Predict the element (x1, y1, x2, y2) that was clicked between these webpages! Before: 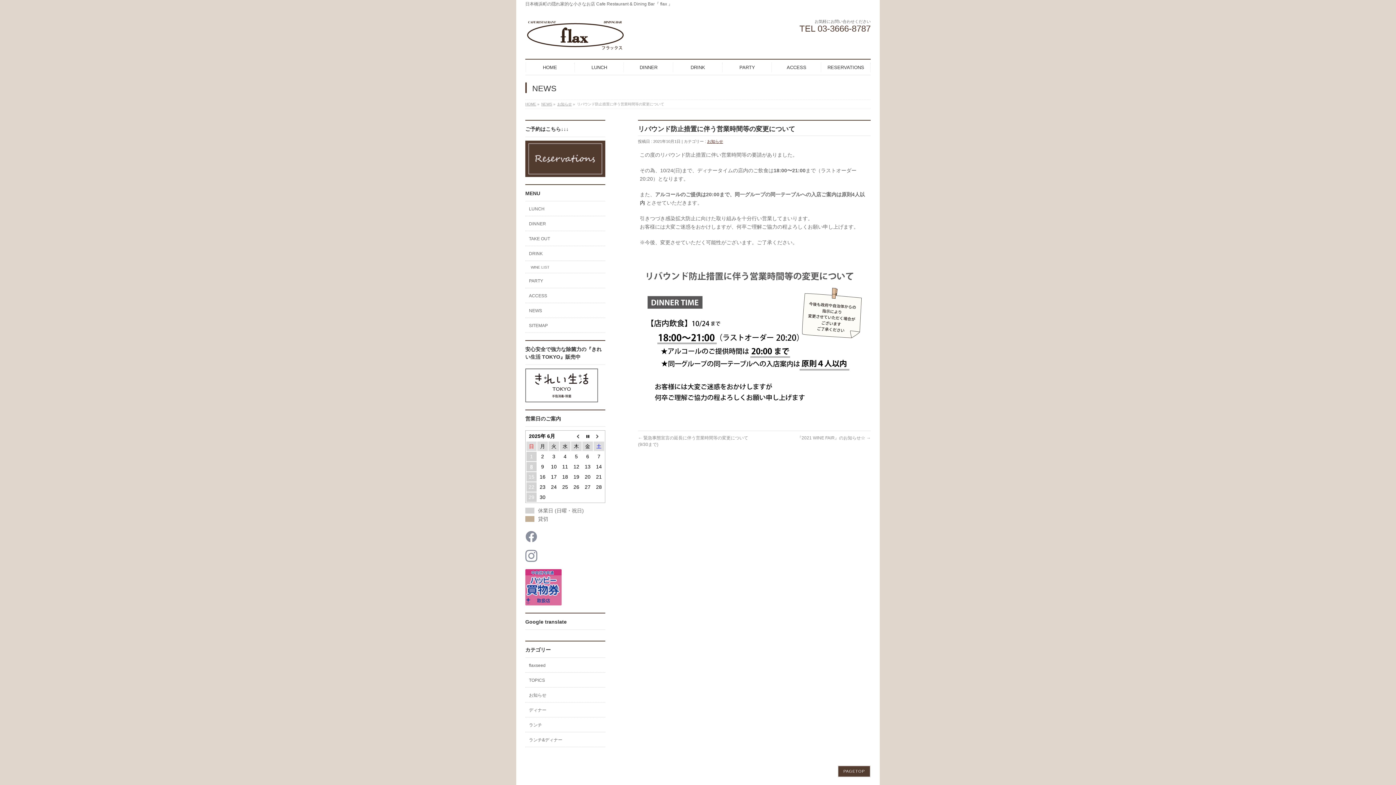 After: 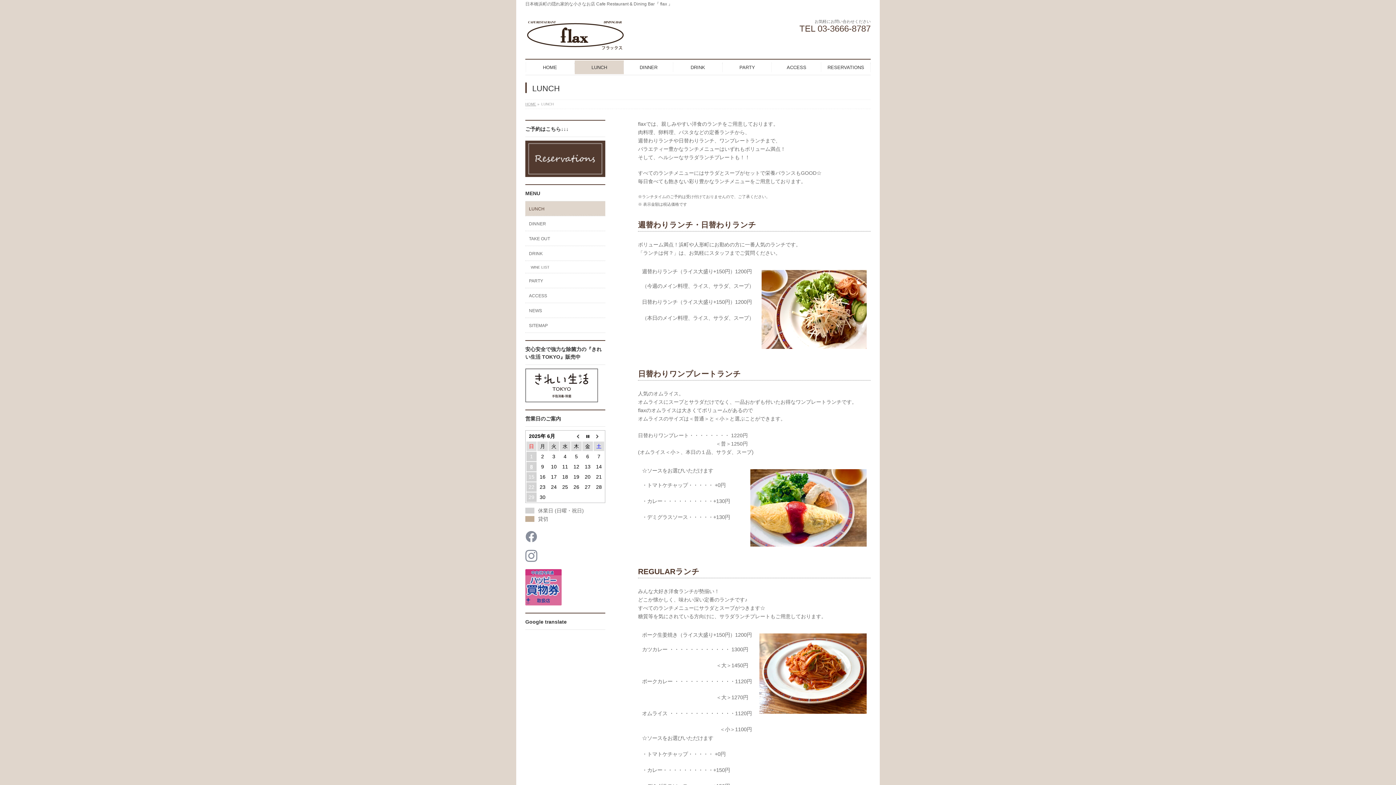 Action: bbox: (525, 201, 605, 215) label: LUNCH